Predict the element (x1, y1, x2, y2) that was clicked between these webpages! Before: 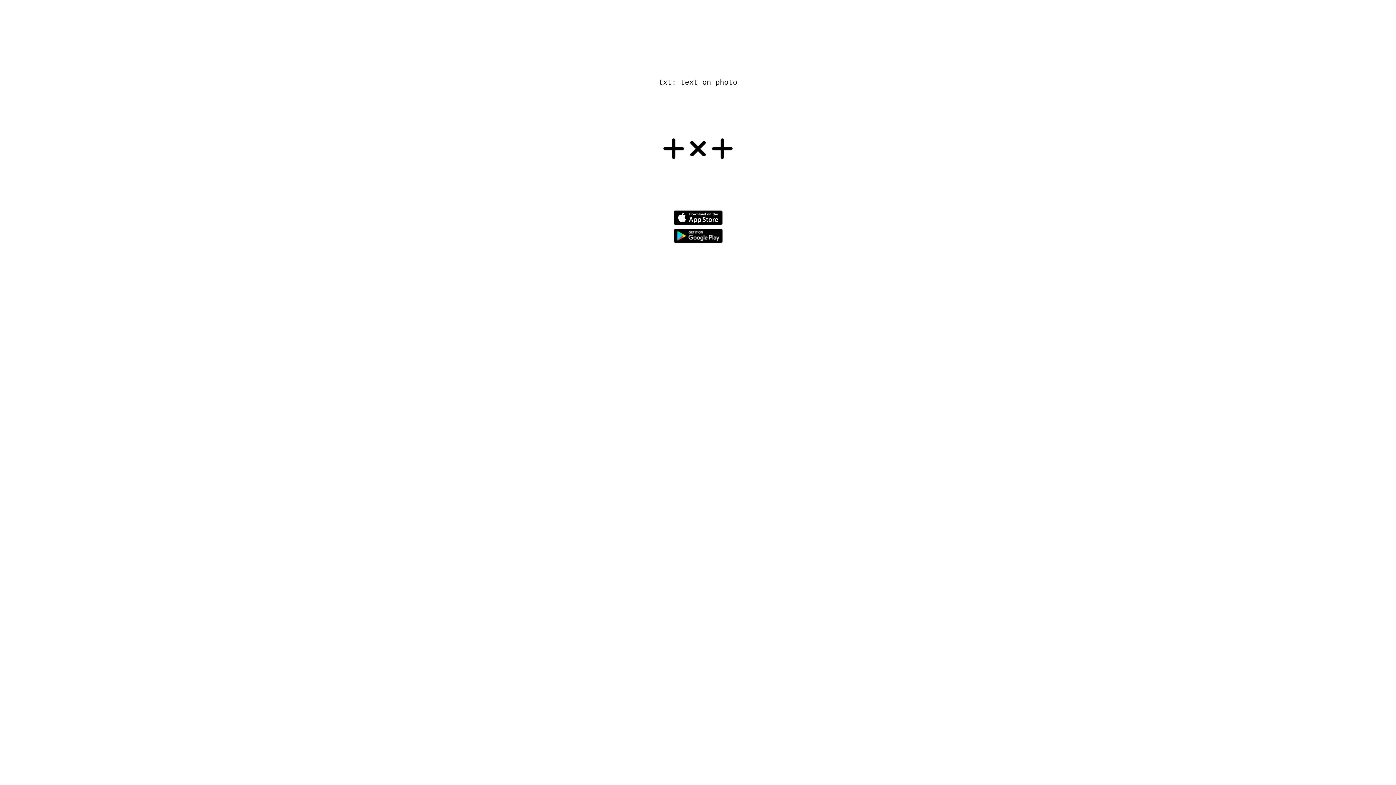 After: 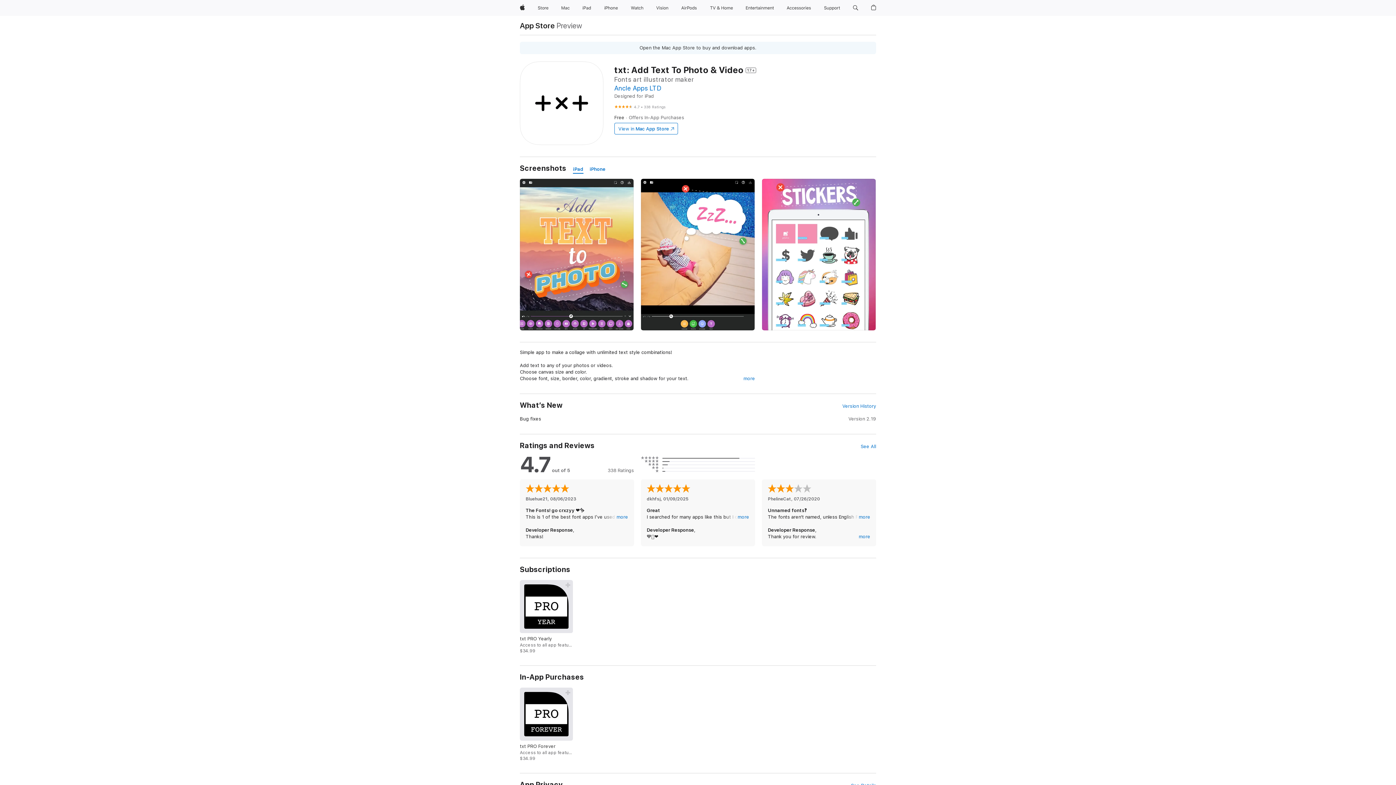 Action: bbox: (673, 220, 722, 226)